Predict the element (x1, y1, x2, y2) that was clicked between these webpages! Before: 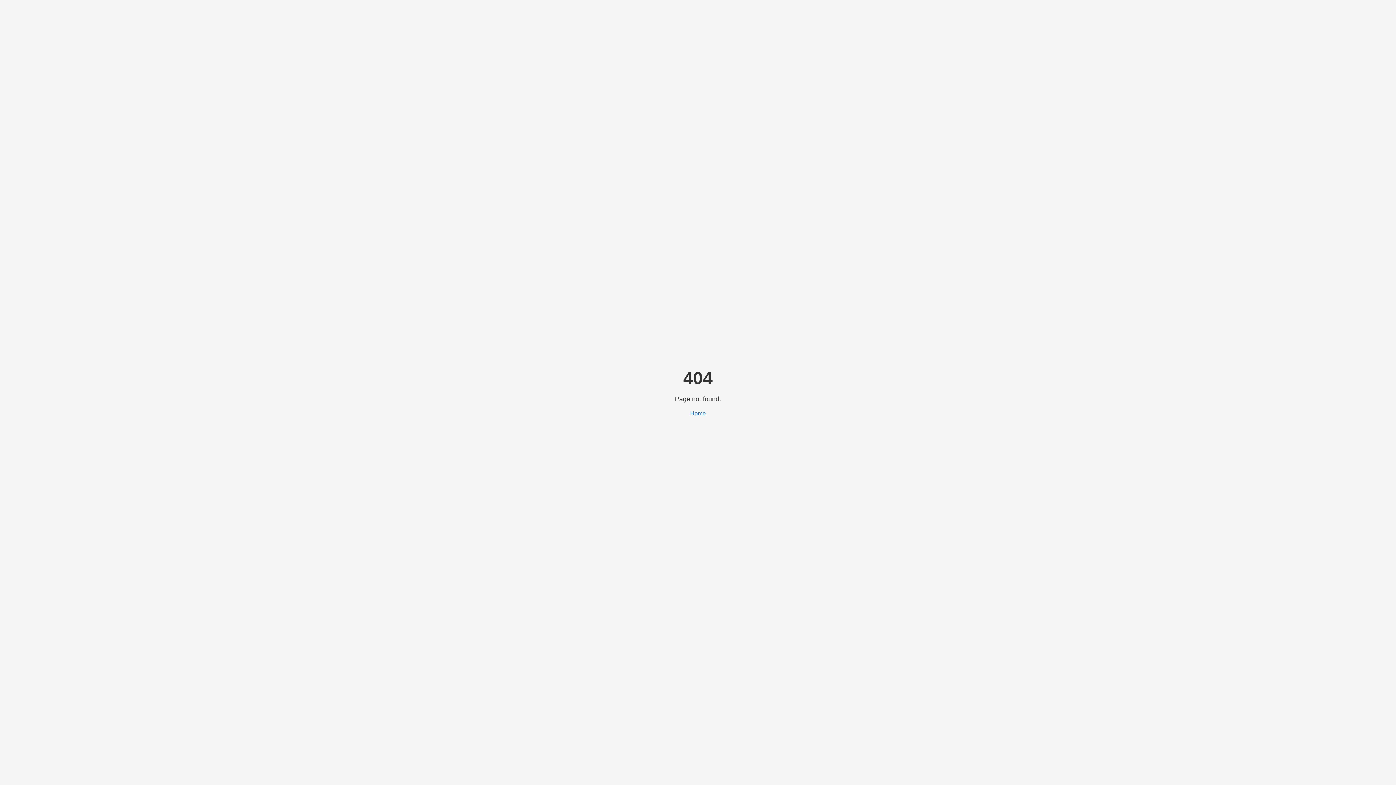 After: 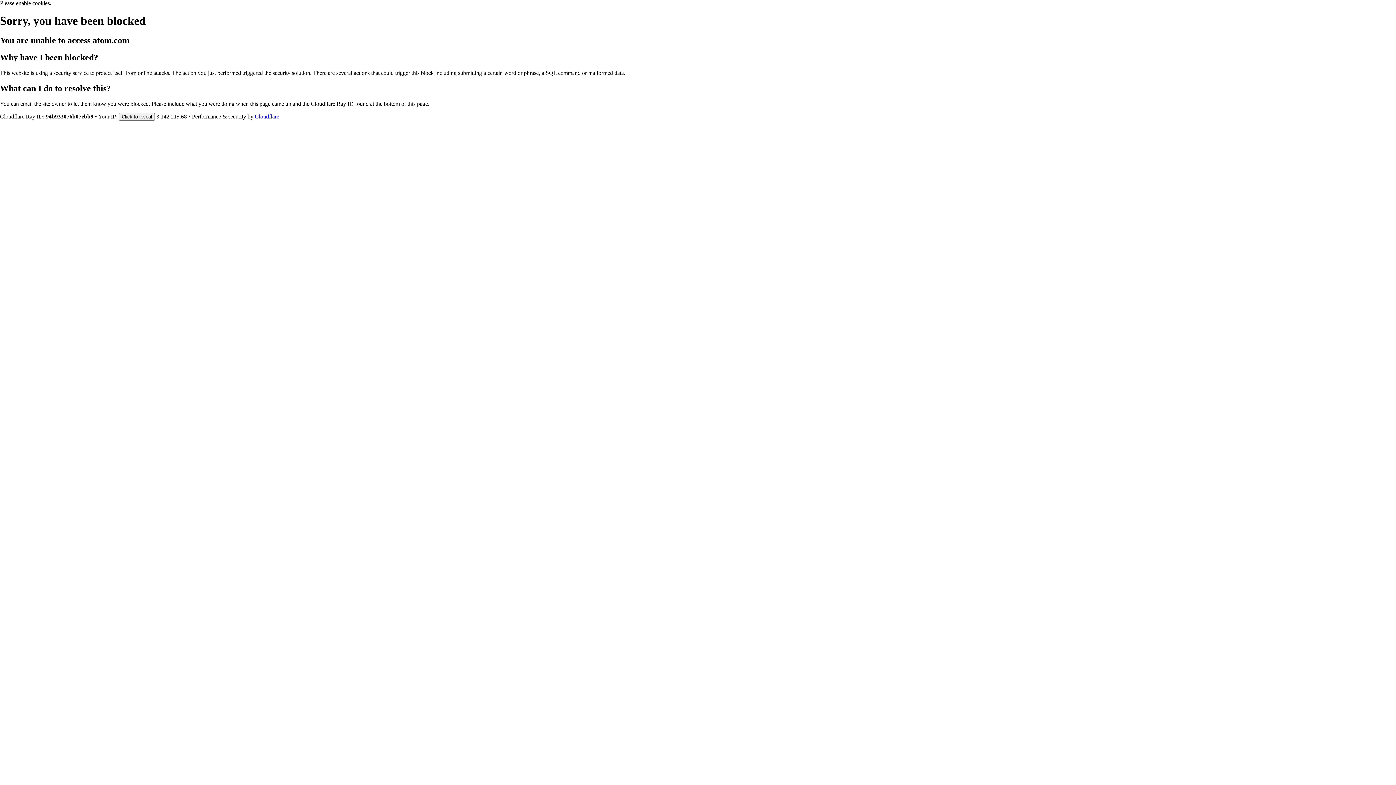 Action: bbox: (690, 410, 706, 416) label: Home